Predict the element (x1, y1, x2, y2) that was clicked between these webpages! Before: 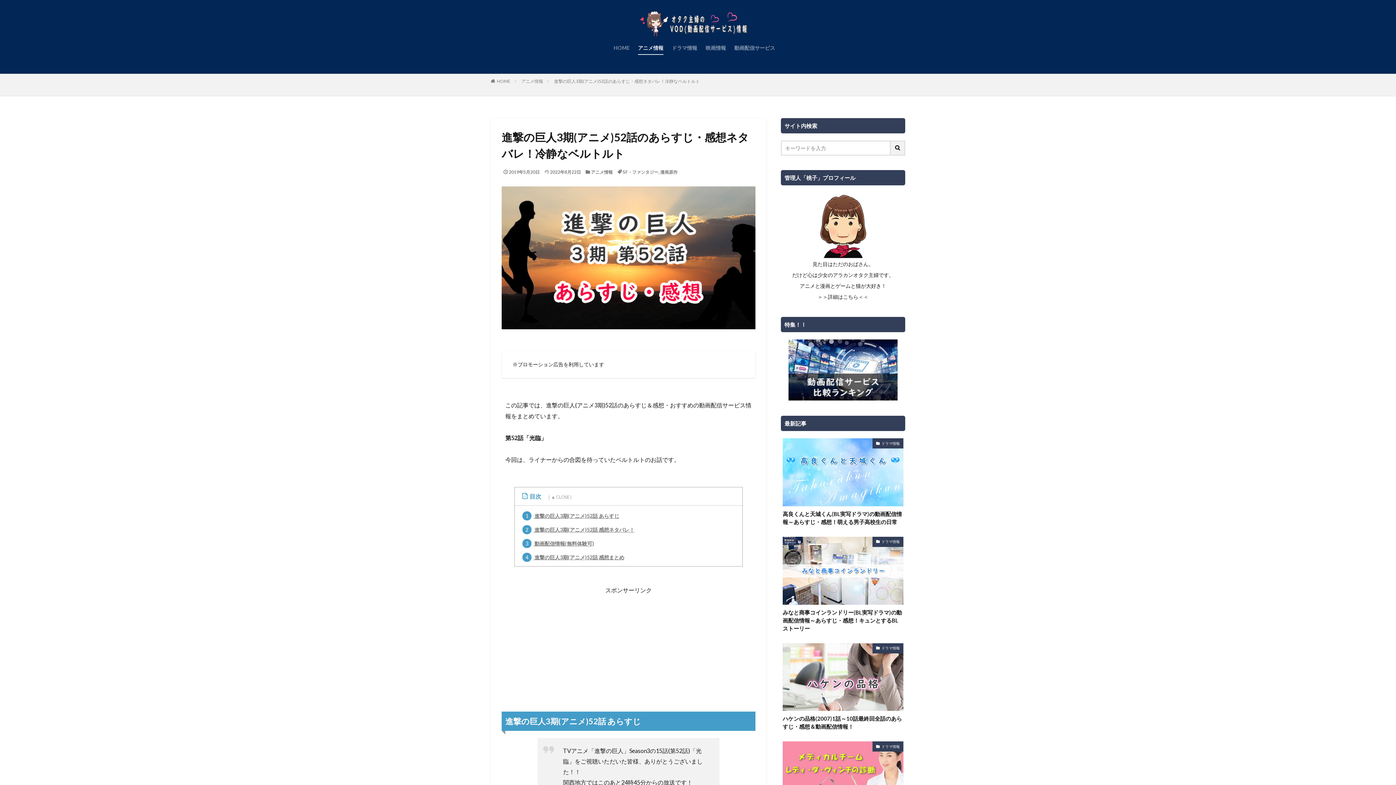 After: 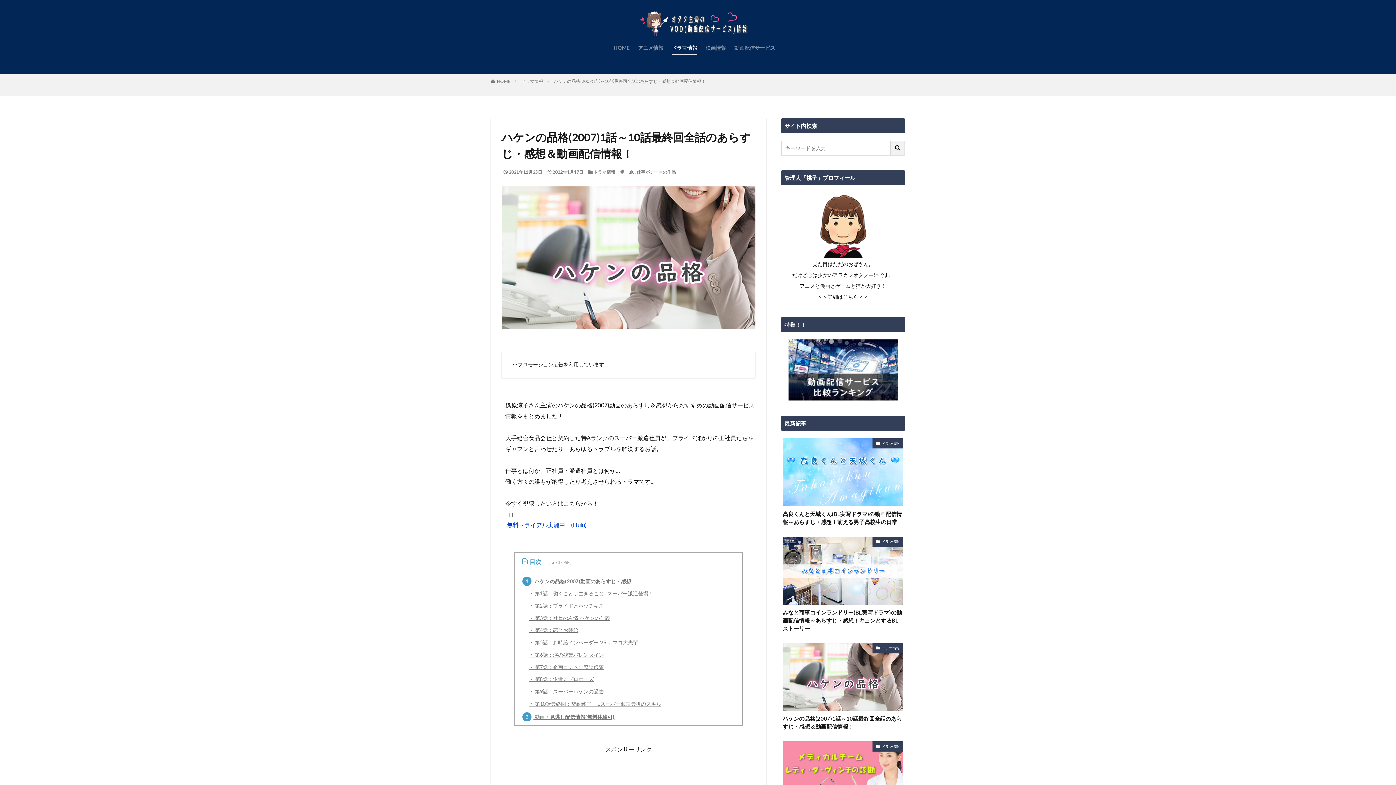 Action: bbox: (782, 643, 903, 711)